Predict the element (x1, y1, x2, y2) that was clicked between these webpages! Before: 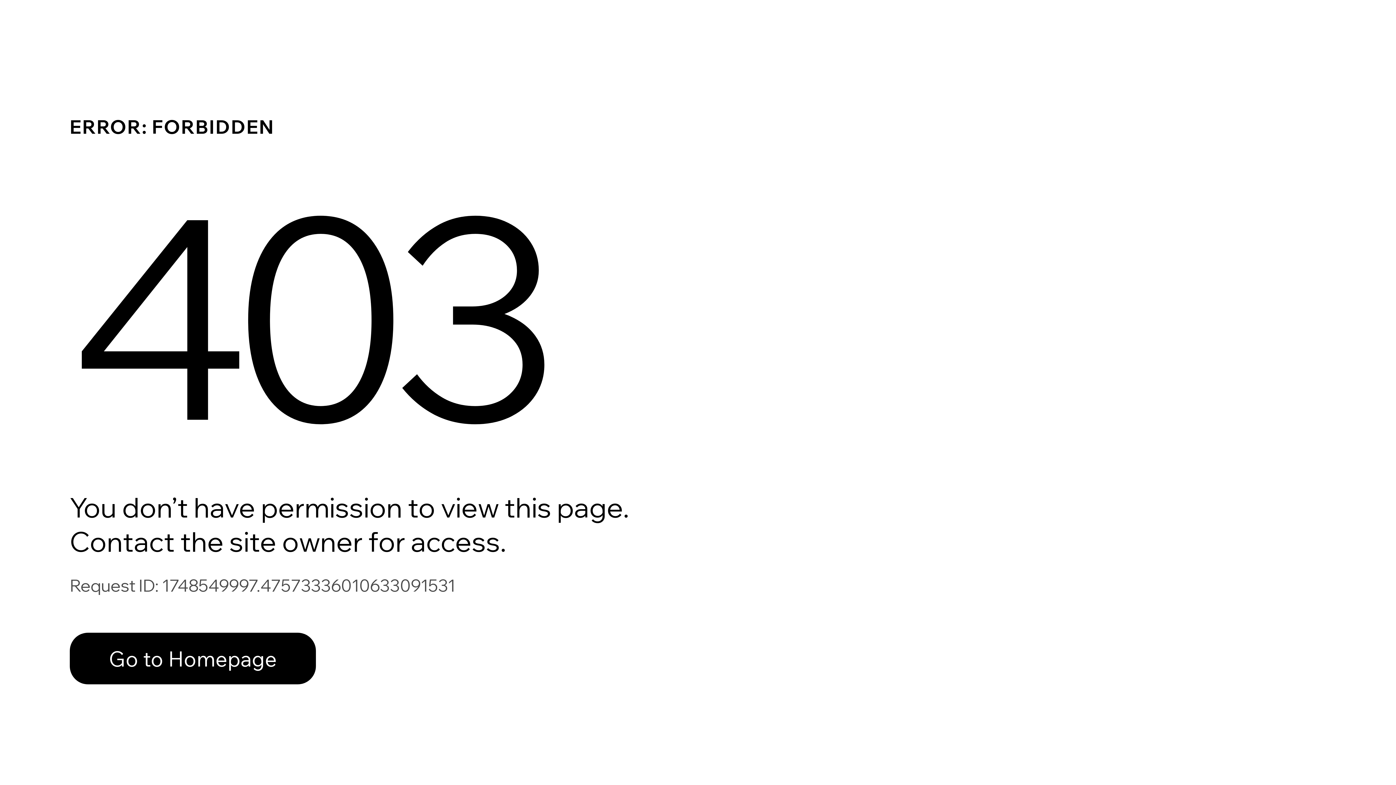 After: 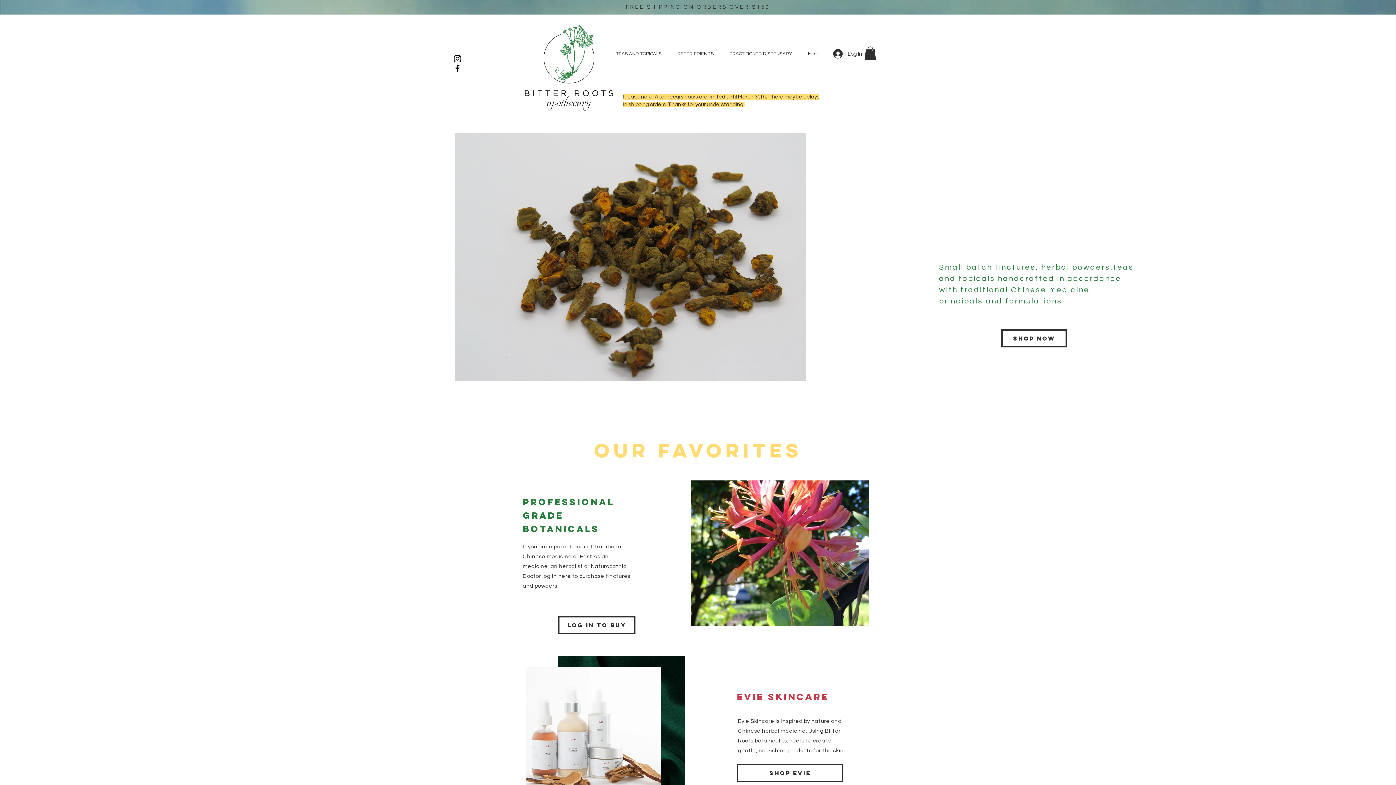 Action: bbox: (69, 633, 316, 684) label: Go to Homepage